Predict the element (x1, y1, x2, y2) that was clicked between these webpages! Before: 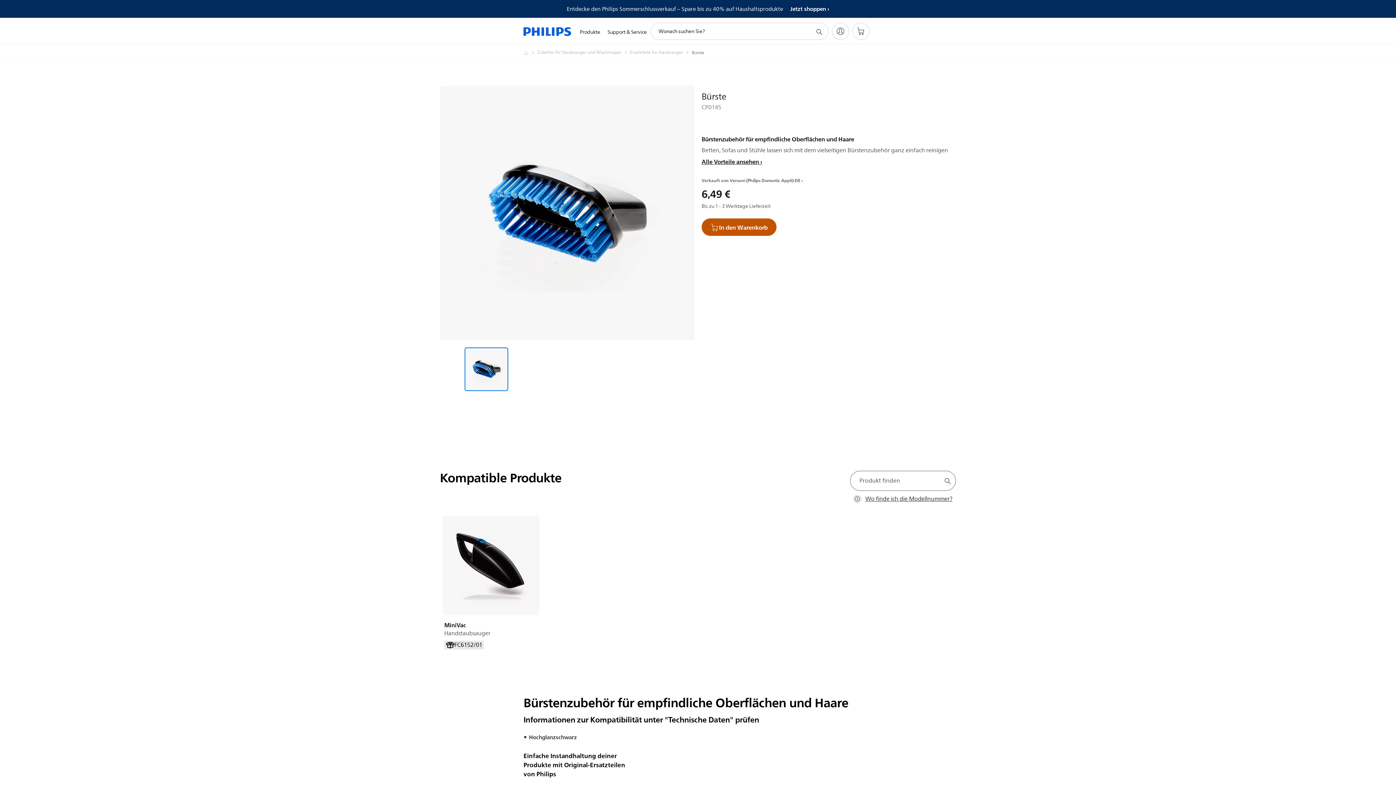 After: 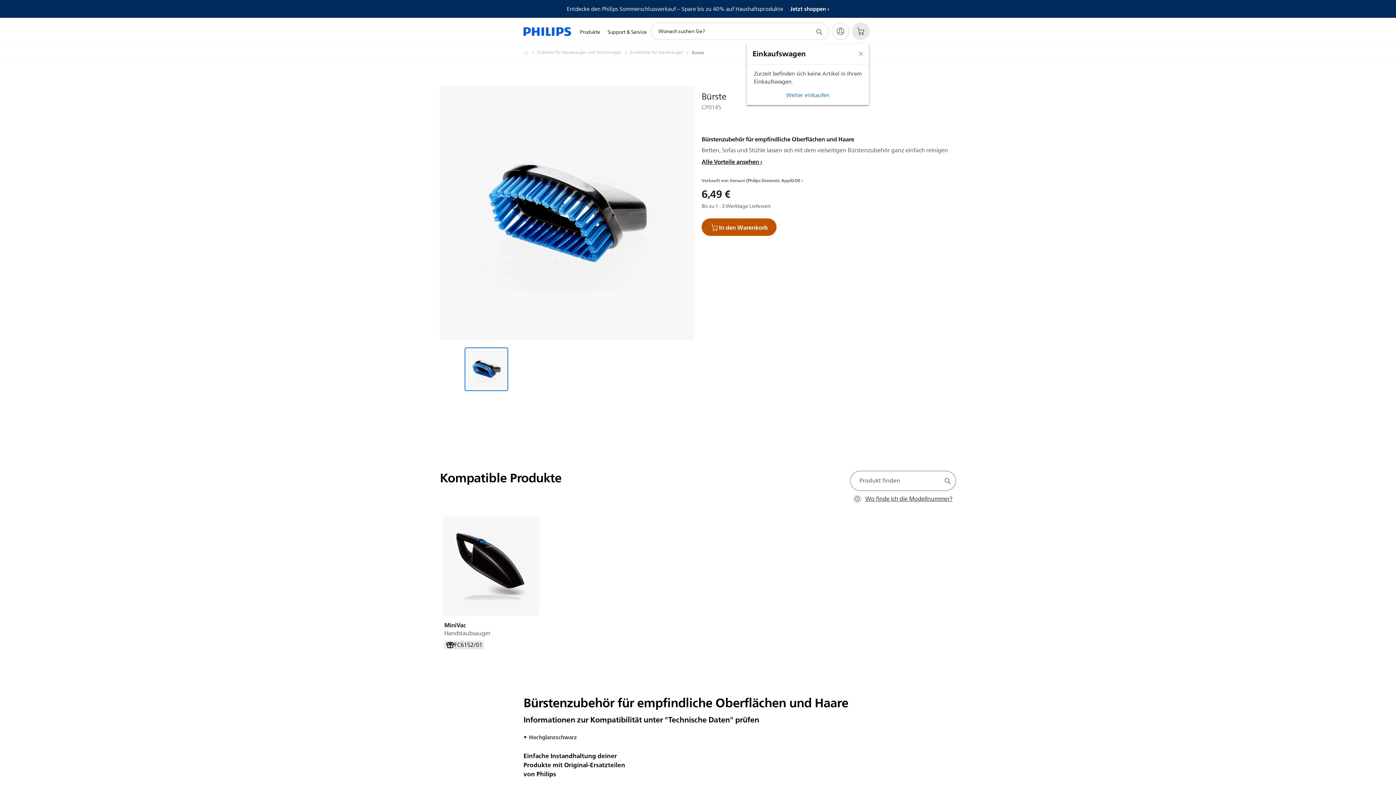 Action: bbox: (852, 22, 869, 40)